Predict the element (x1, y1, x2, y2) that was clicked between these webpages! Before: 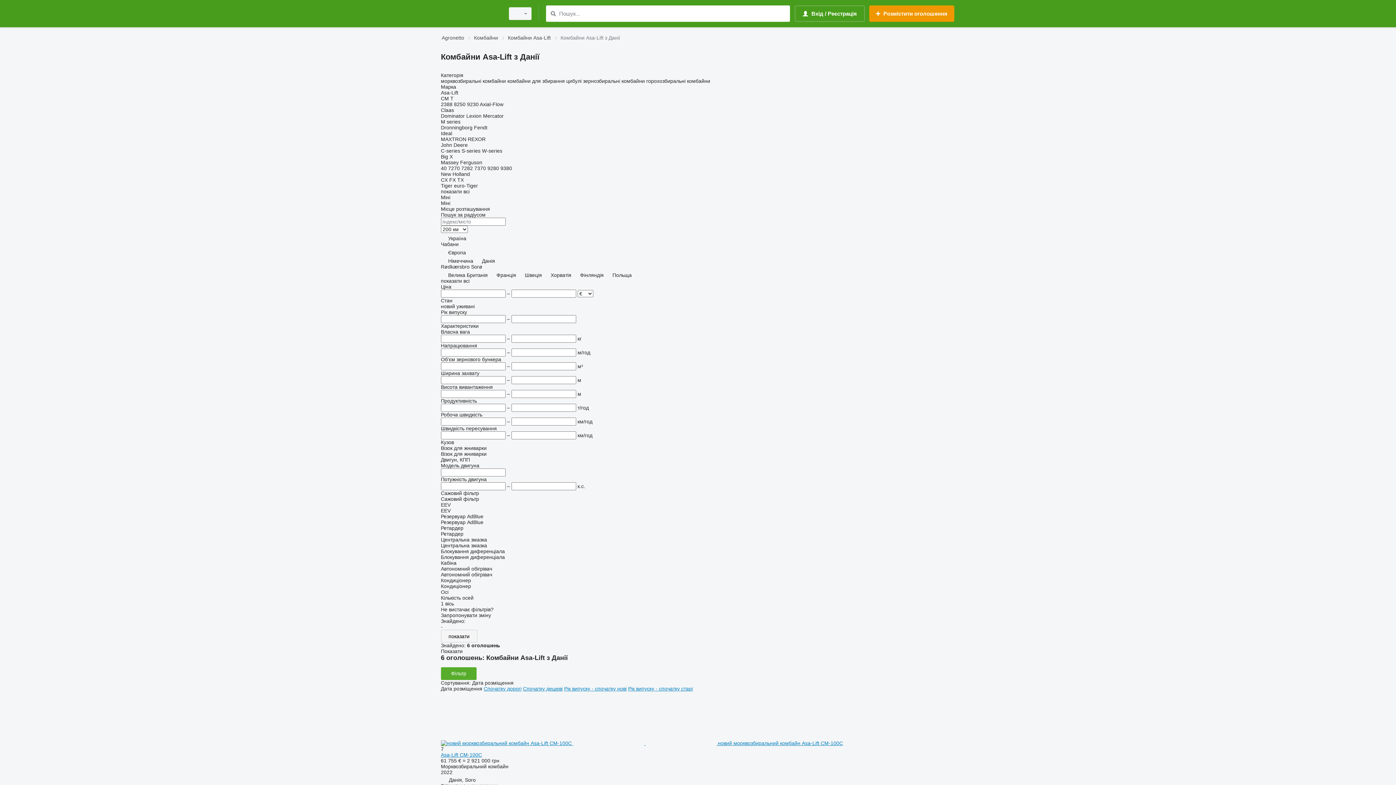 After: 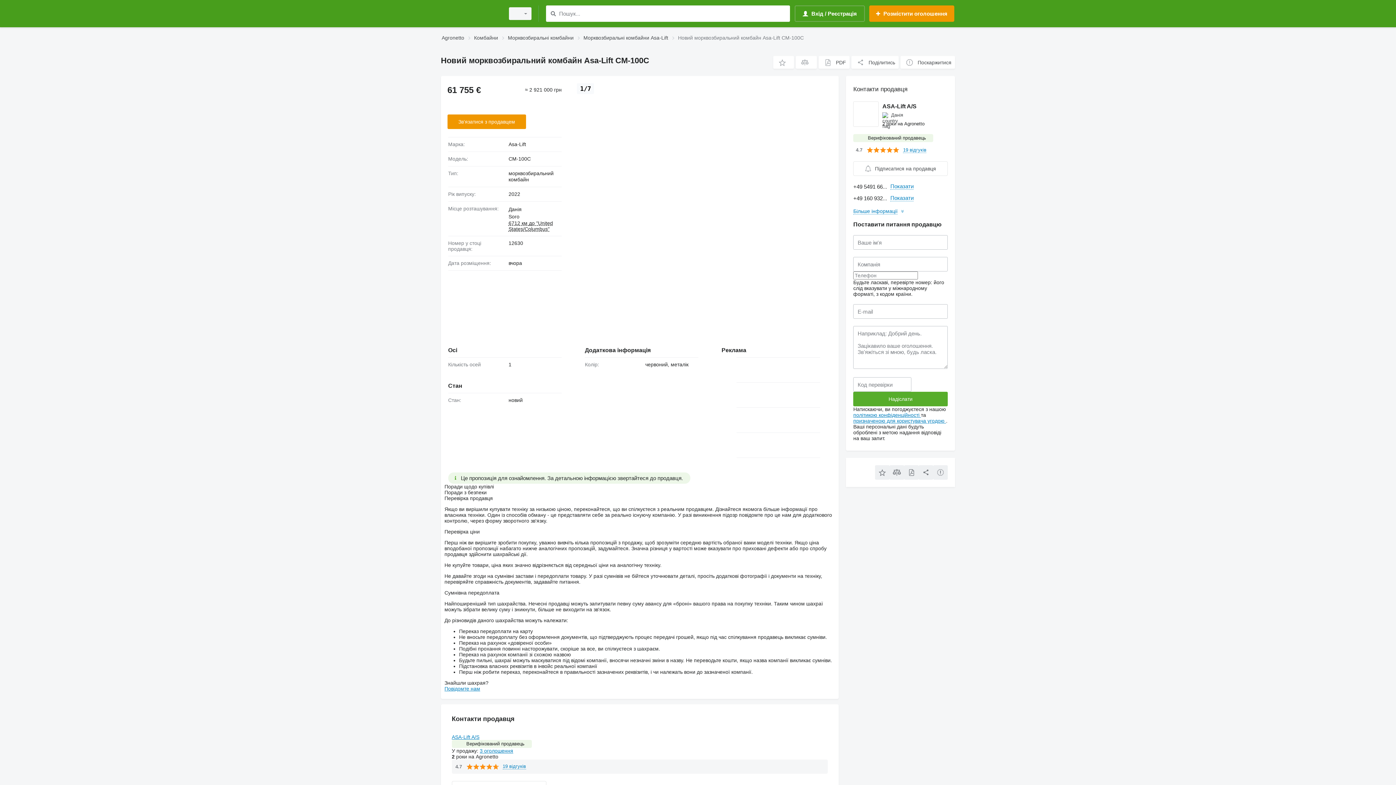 Action: bbox: (441, 752, 482, 758) label: Asa-Lift CM-100C